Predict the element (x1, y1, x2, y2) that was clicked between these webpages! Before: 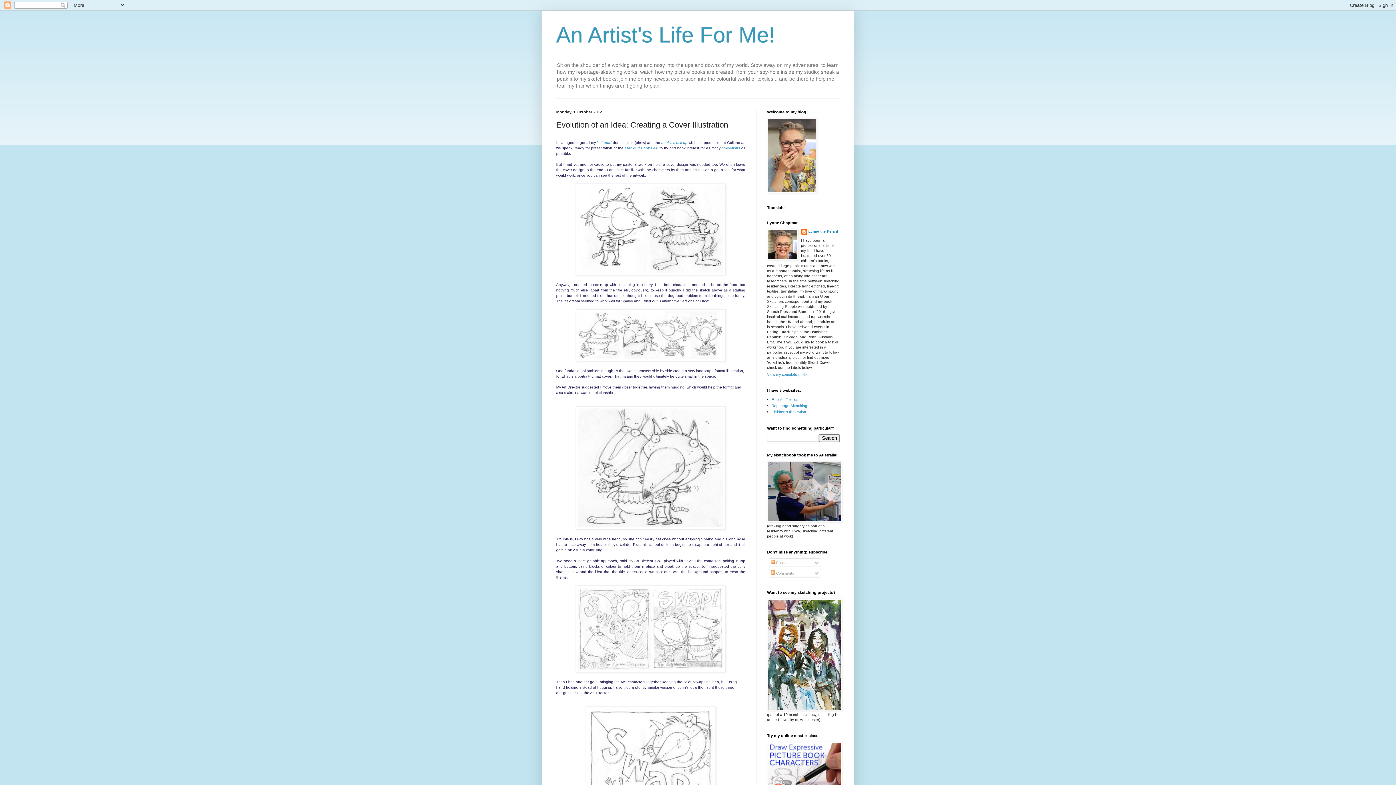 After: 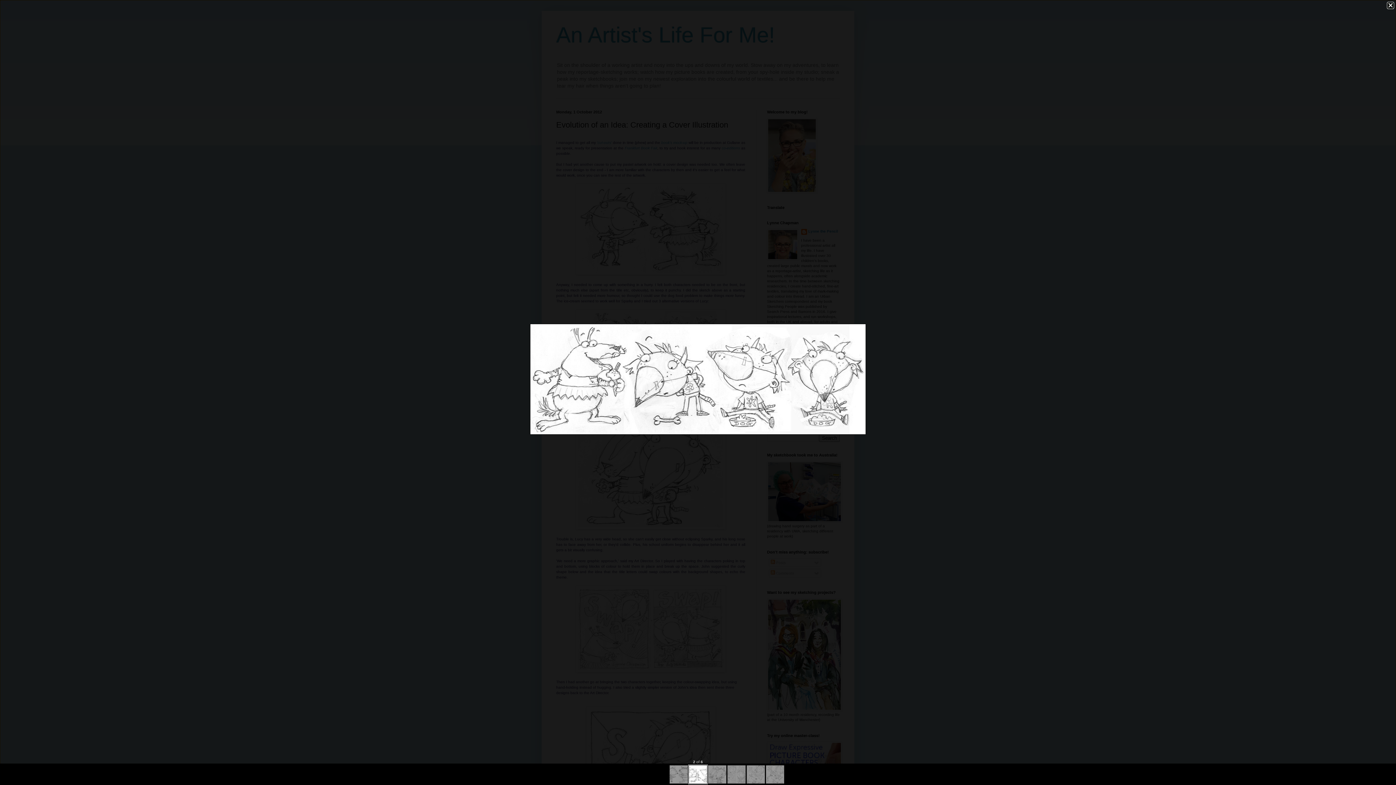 Action: bbox: (576, 357, 725, 362)